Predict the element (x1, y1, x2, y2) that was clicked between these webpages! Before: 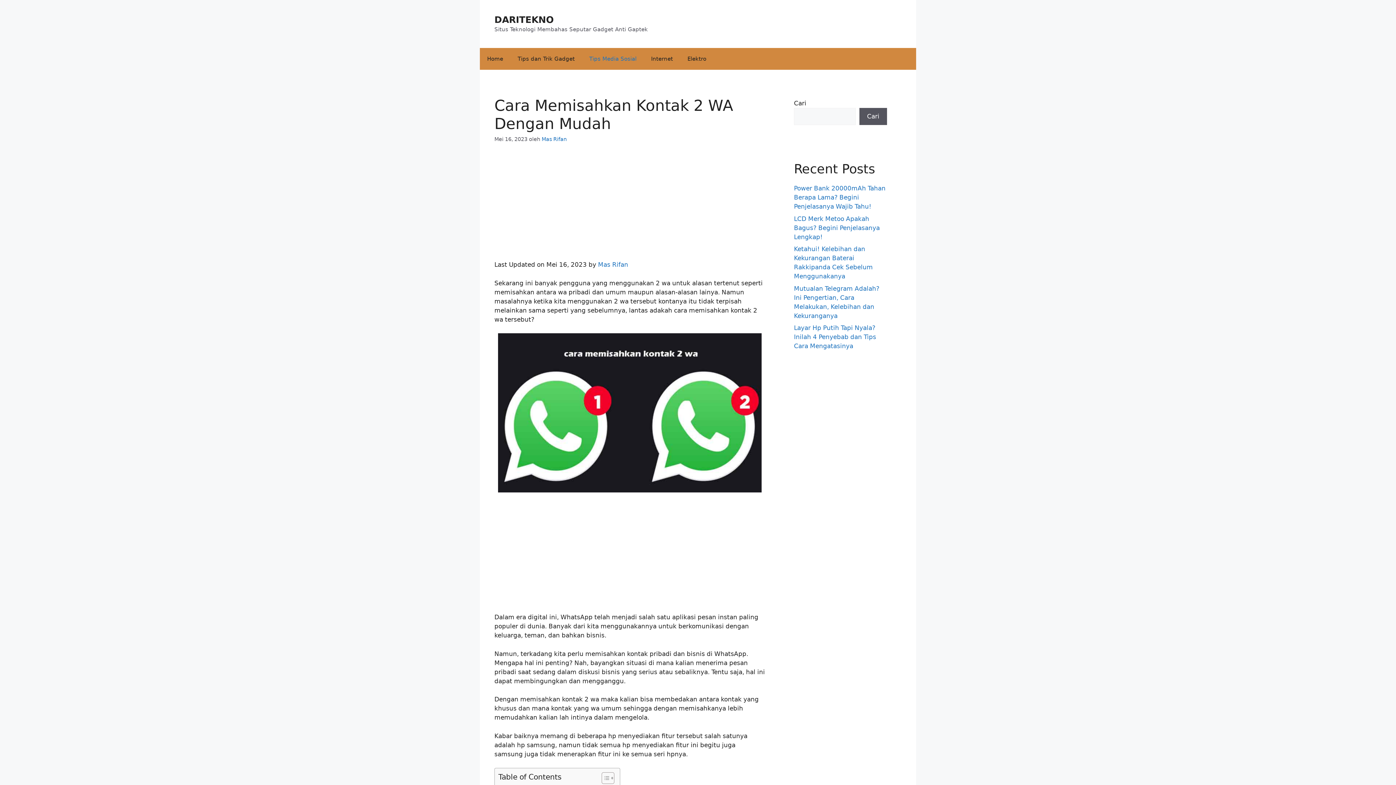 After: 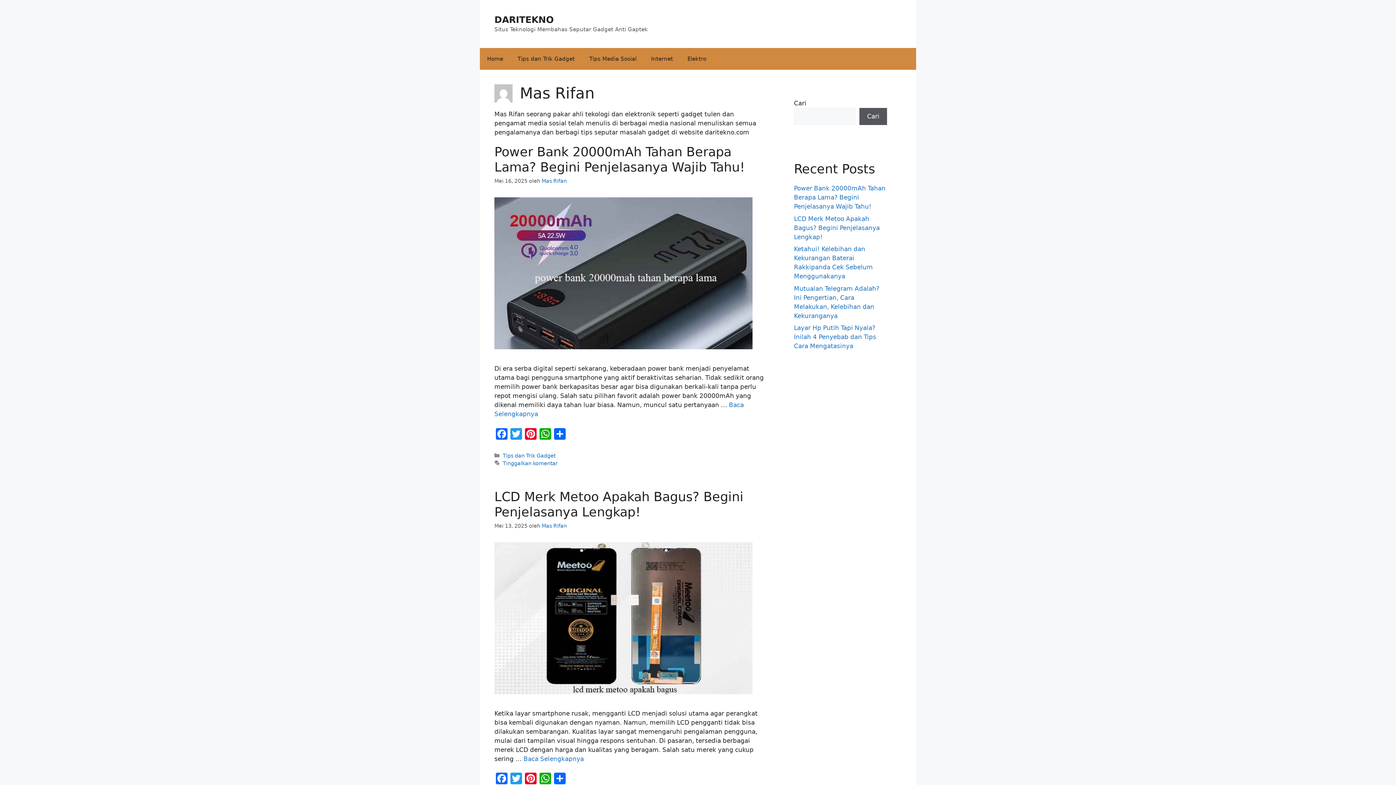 Action: bbox: (541, 136, 566, 142) label: Mas Rifan